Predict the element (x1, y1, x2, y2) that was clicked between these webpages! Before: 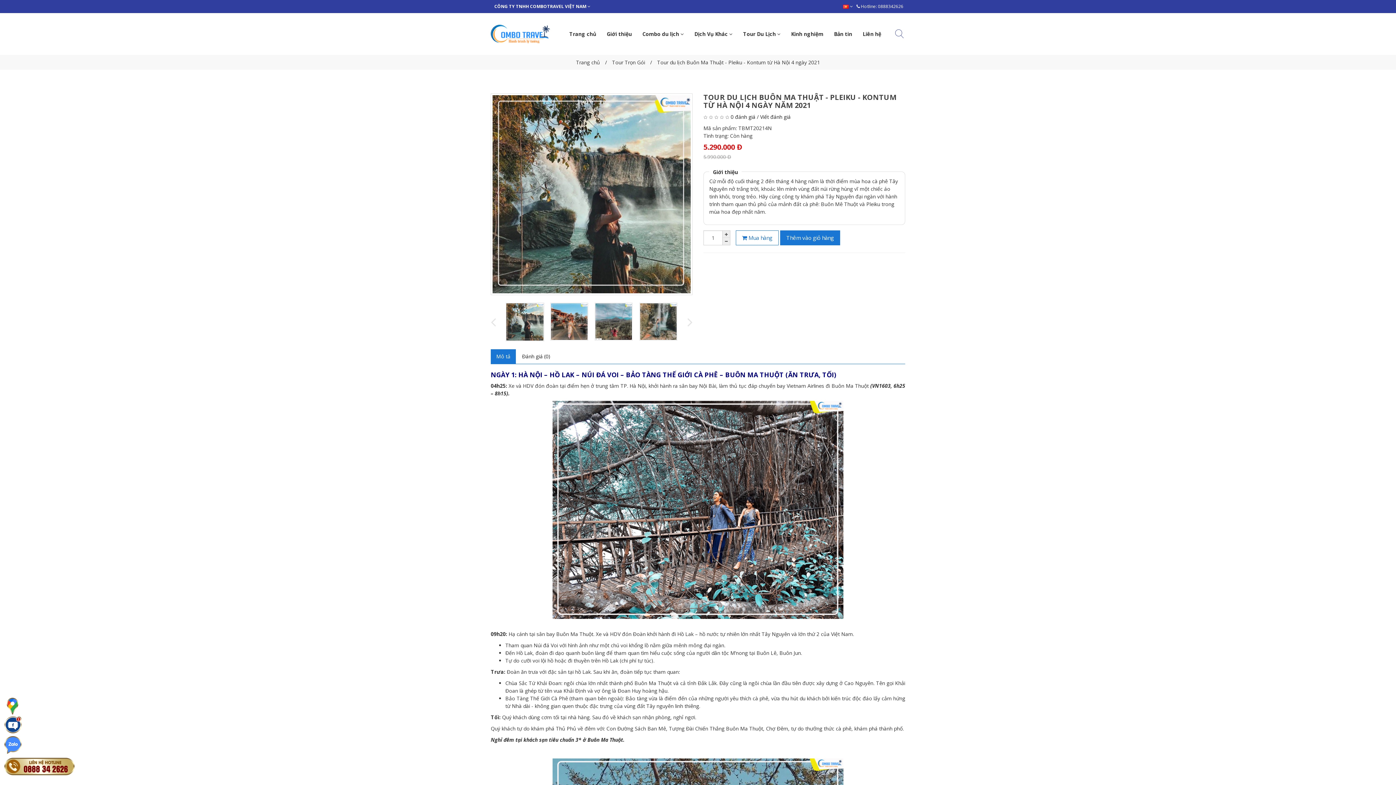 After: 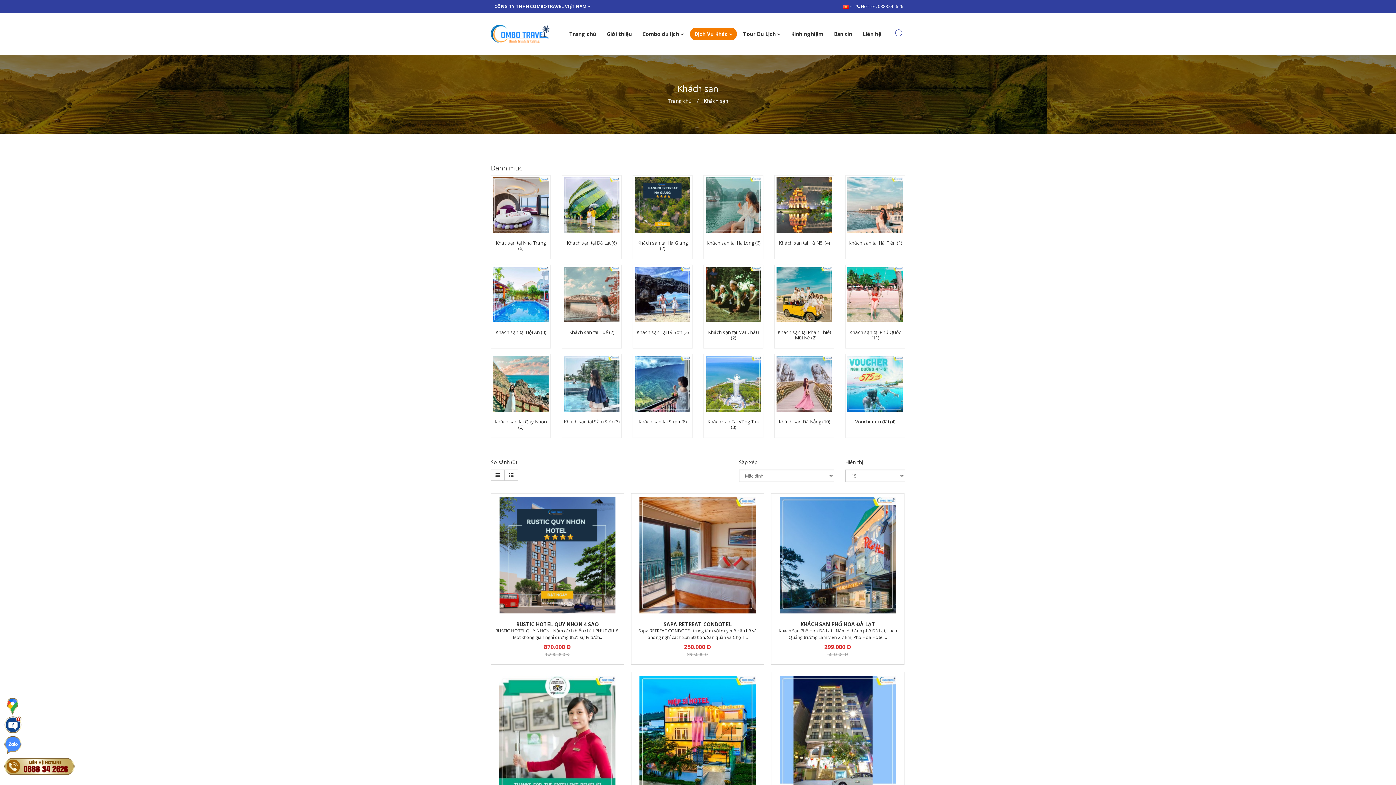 Action: label: Dịch Vụ Khác  bbox: (690, 27, 737, 40)